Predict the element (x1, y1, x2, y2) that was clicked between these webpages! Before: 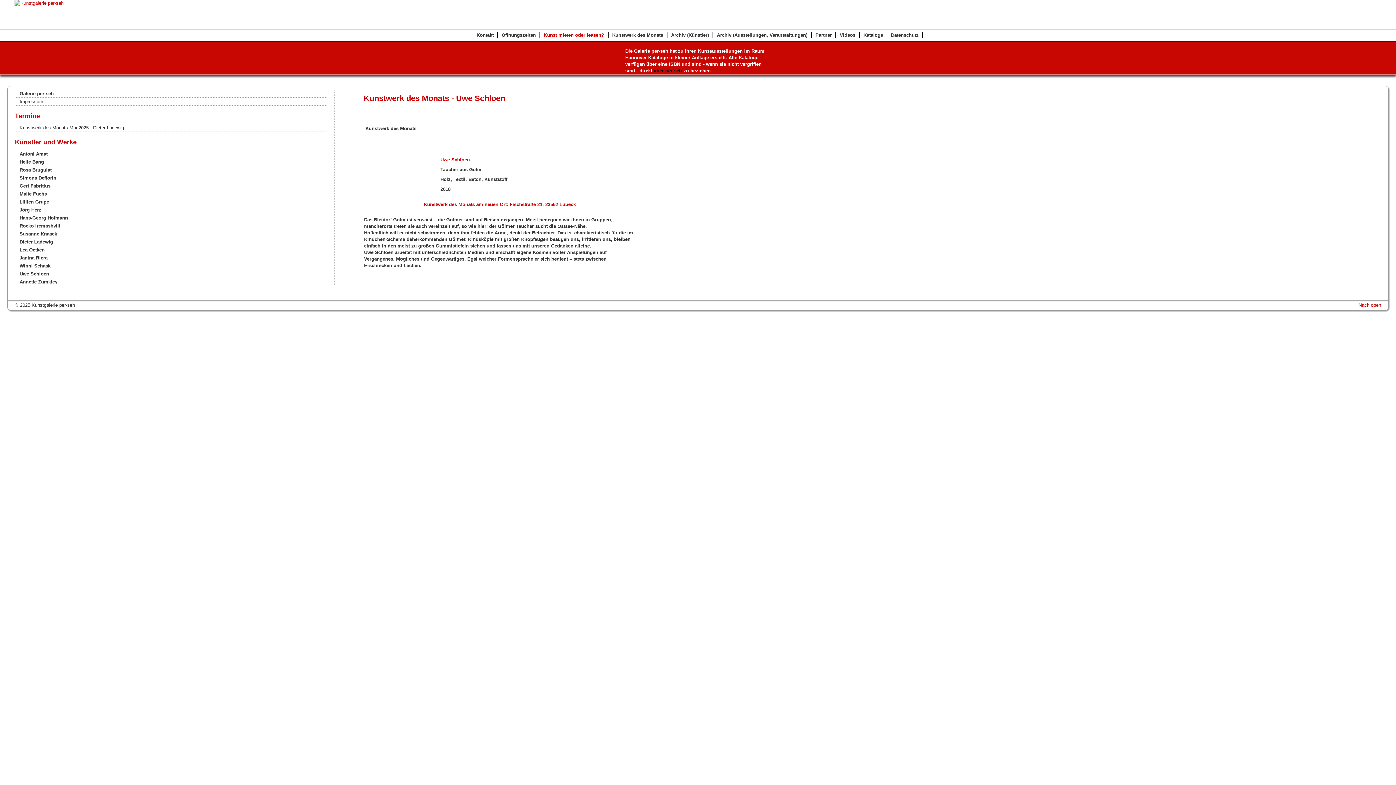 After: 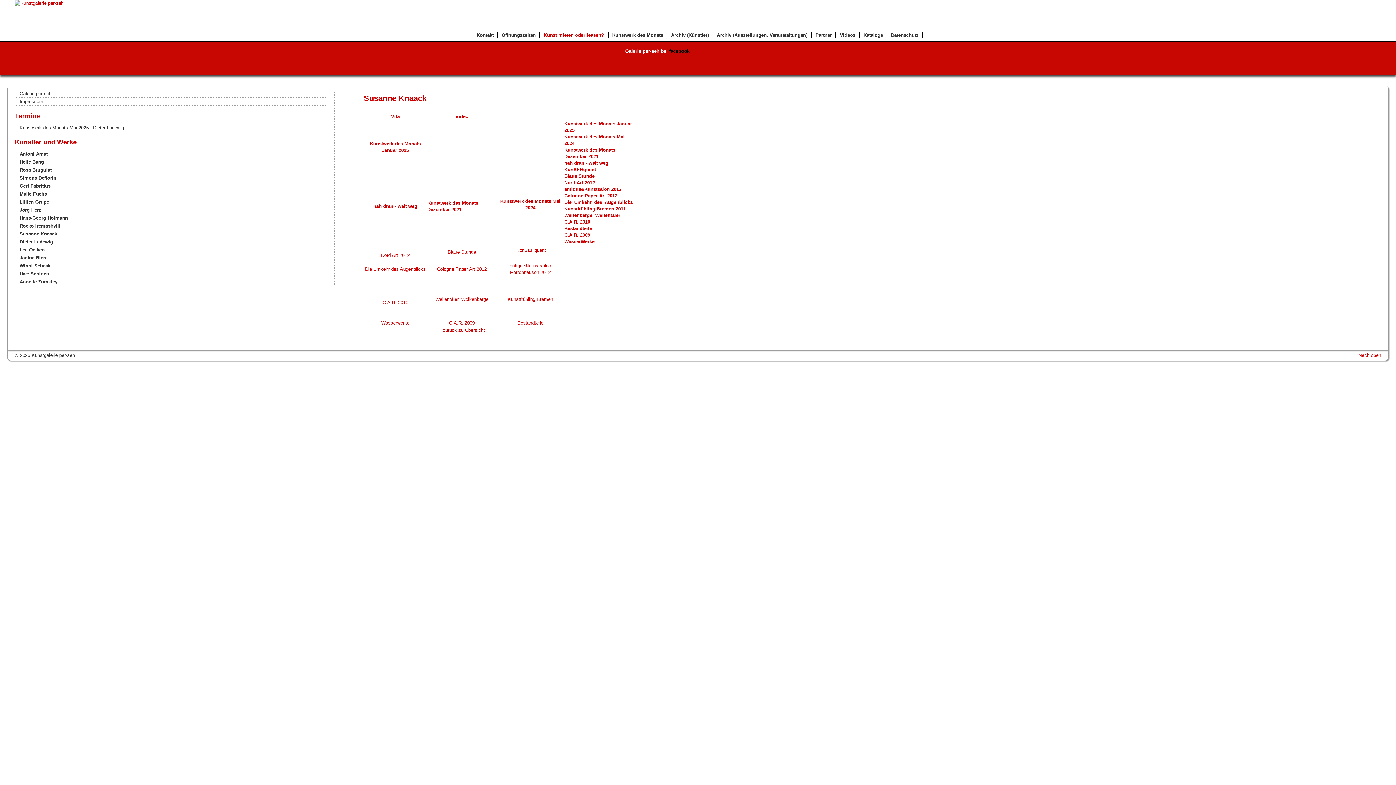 Action: bbox: (14, 230, 327, 237) label: Susanne Knaack